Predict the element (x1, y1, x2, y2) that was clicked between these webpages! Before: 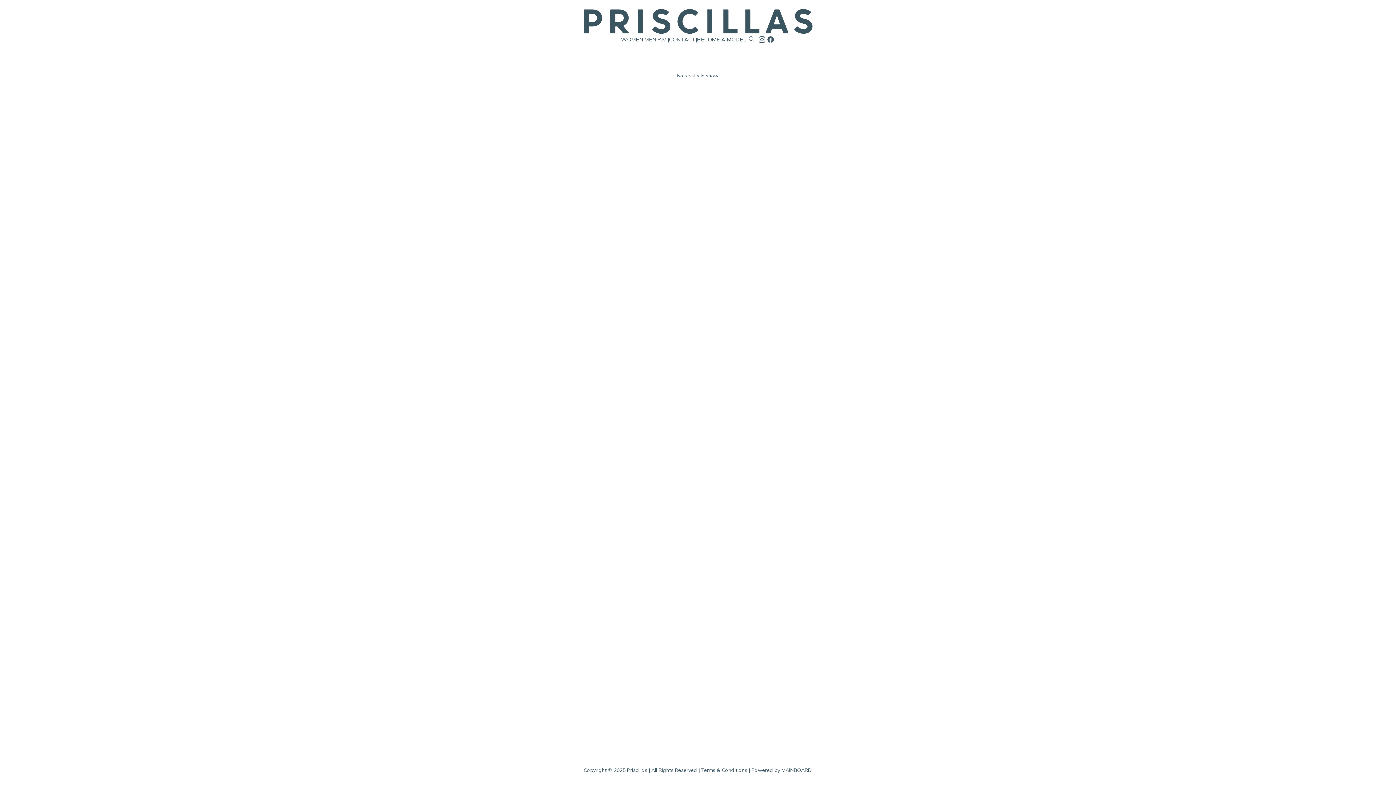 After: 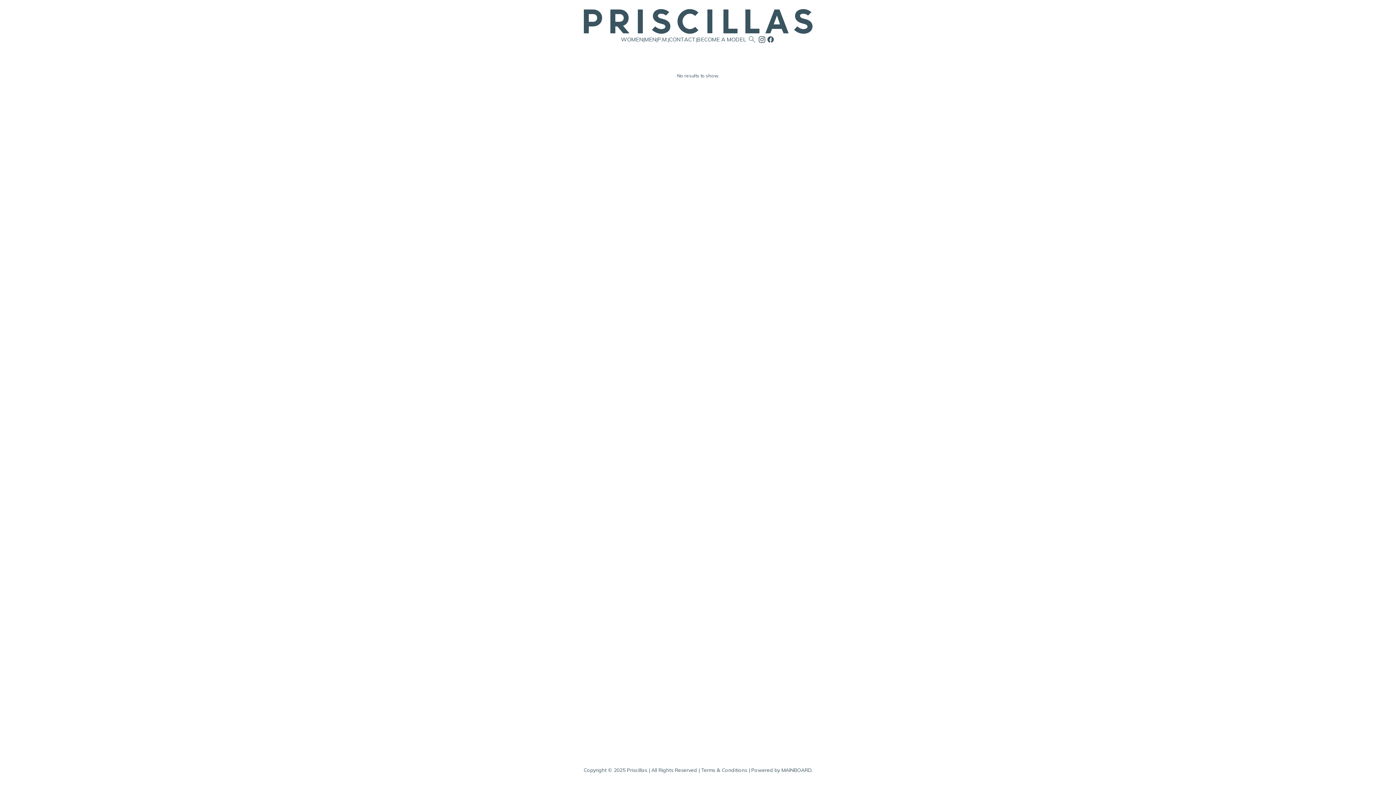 Action: bbox: (757, 35, 766, 43)